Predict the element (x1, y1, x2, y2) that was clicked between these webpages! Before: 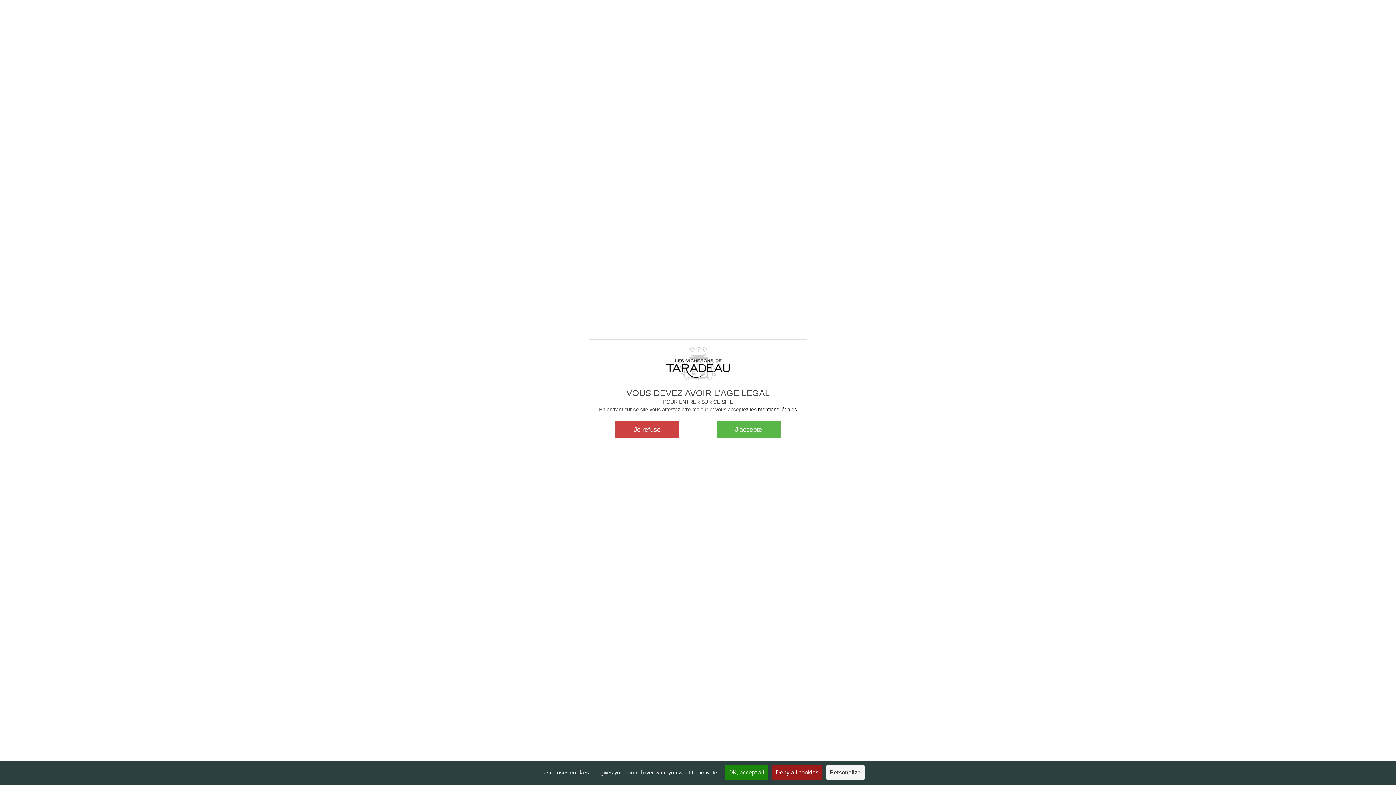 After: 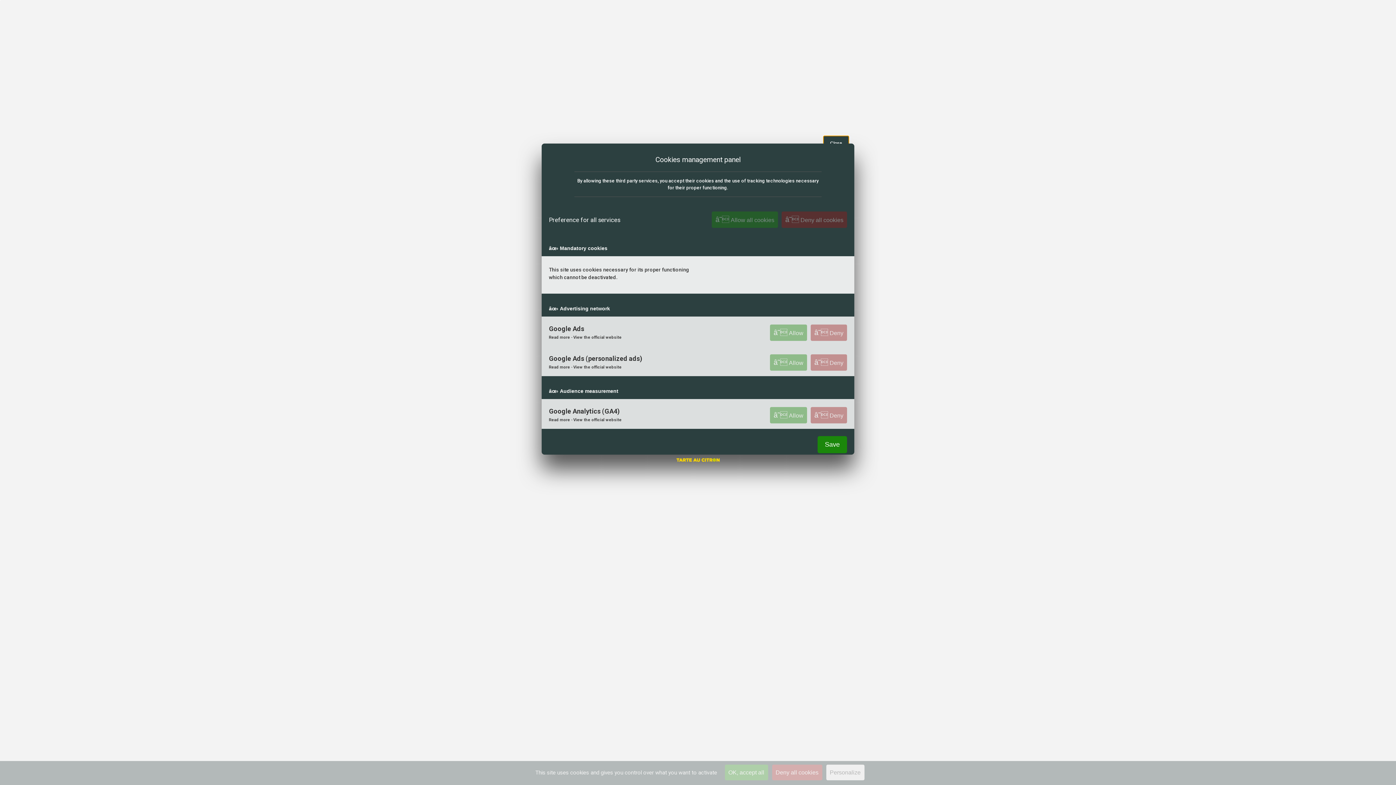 Action: label: Personalize (modal window) bbox: (826, 765, 864, 780)